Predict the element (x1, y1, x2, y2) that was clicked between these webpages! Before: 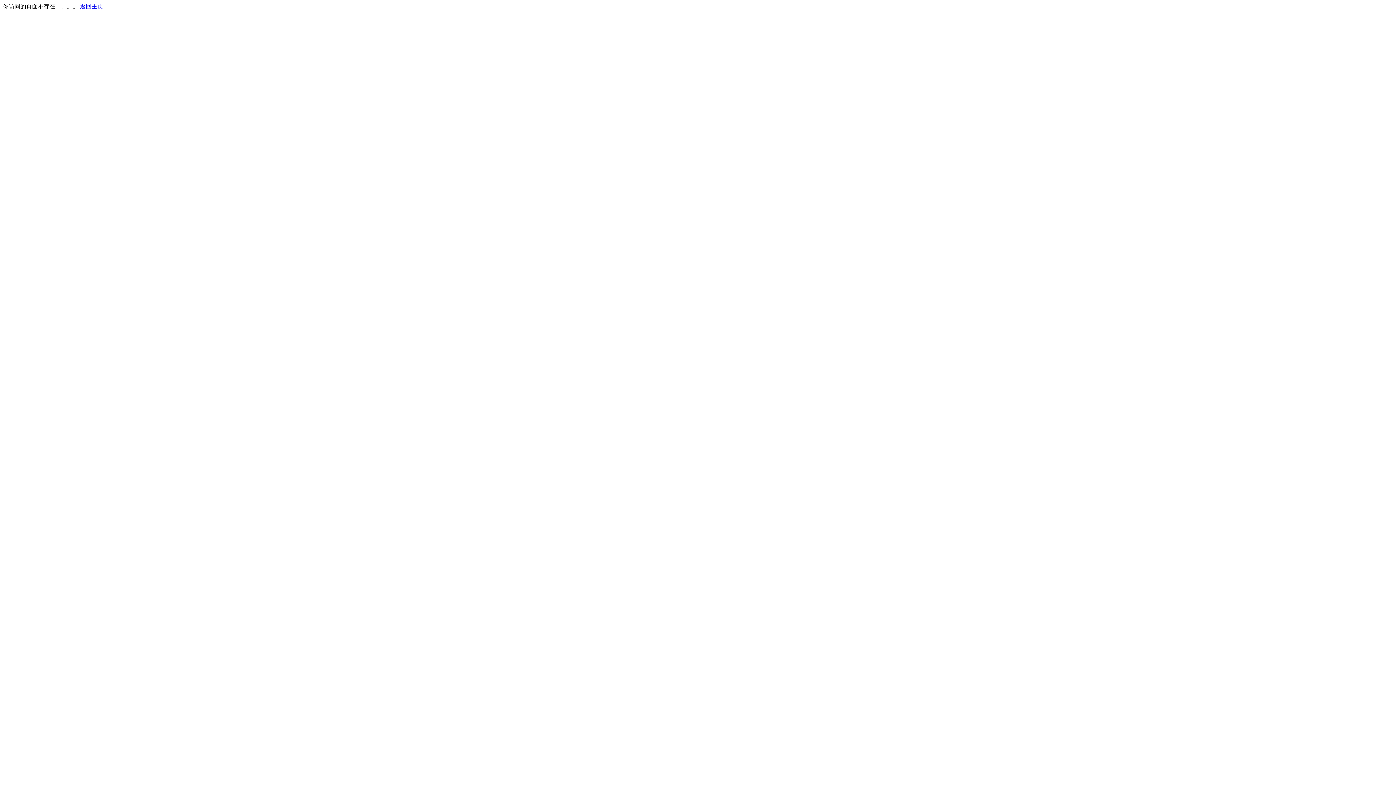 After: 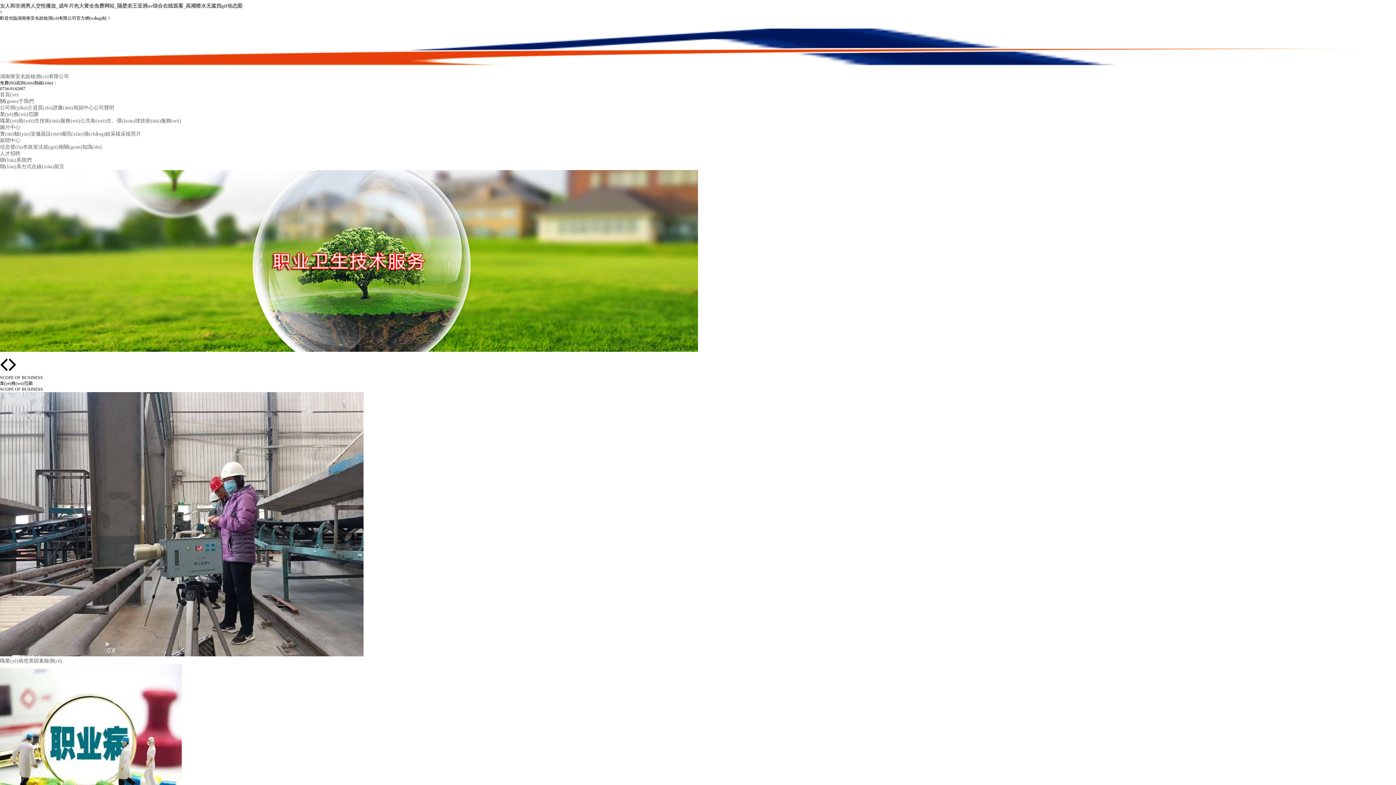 Action: label: 返回主页 bbox: (80, 3, 103, 9)